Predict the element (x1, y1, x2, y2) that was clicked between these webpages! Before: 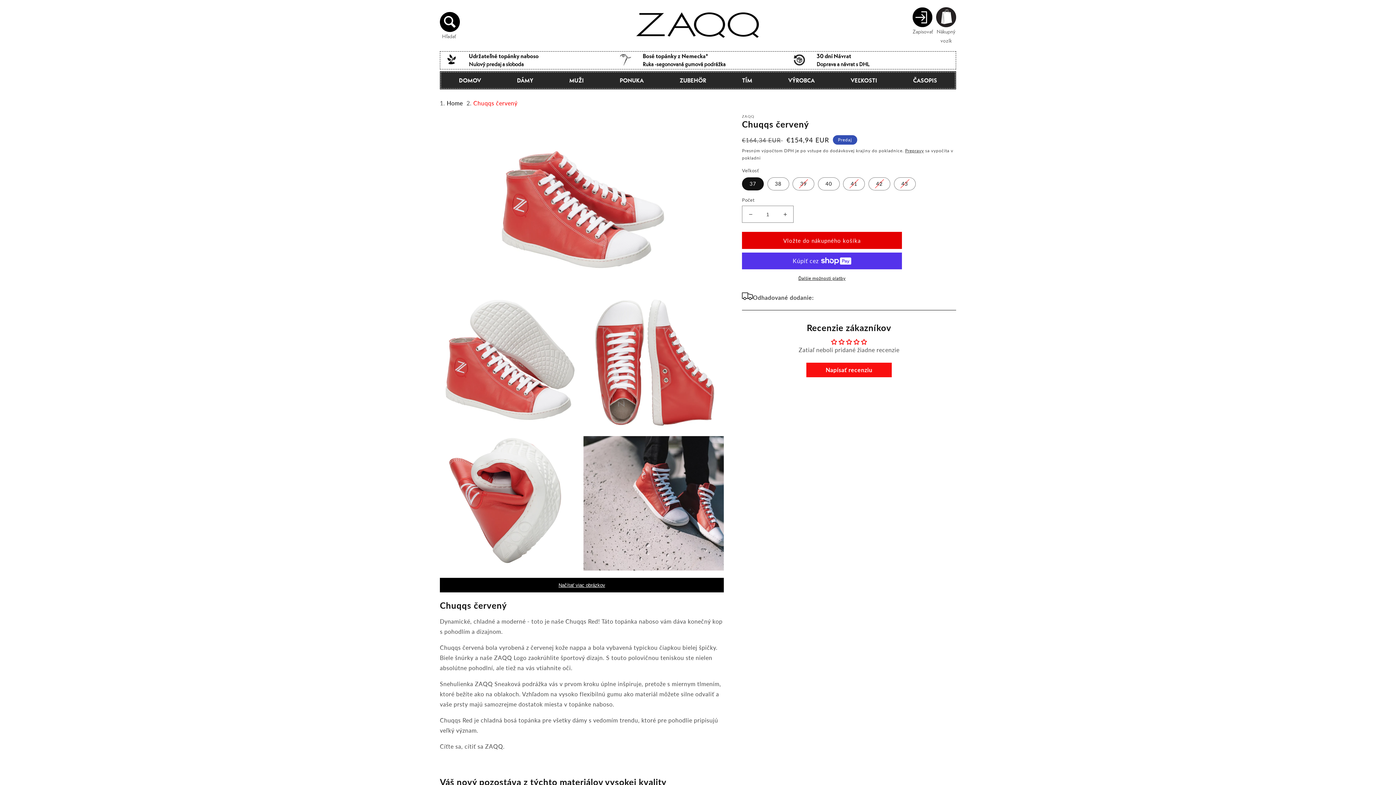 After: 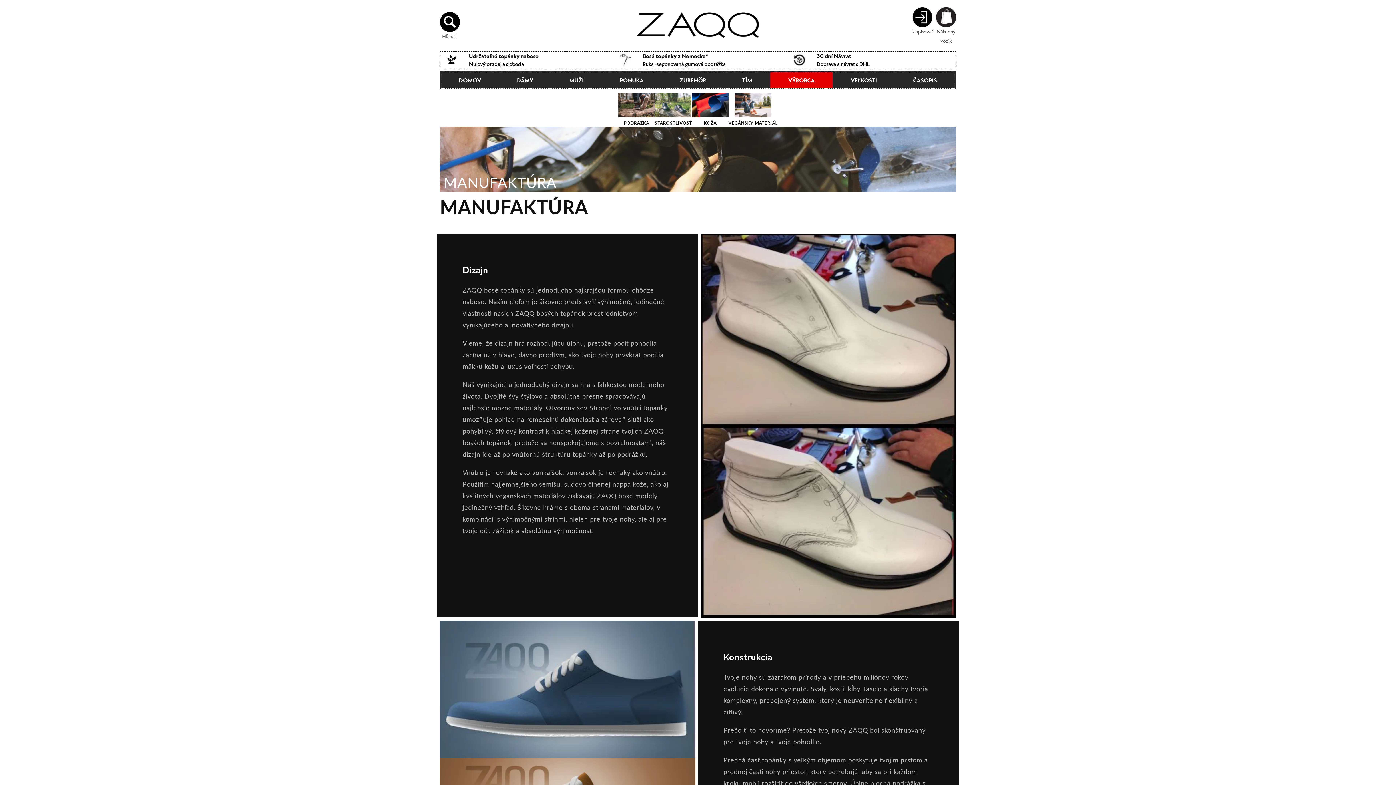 Action: bbox: (770, 72, 832, 88) label: VÝROBCA